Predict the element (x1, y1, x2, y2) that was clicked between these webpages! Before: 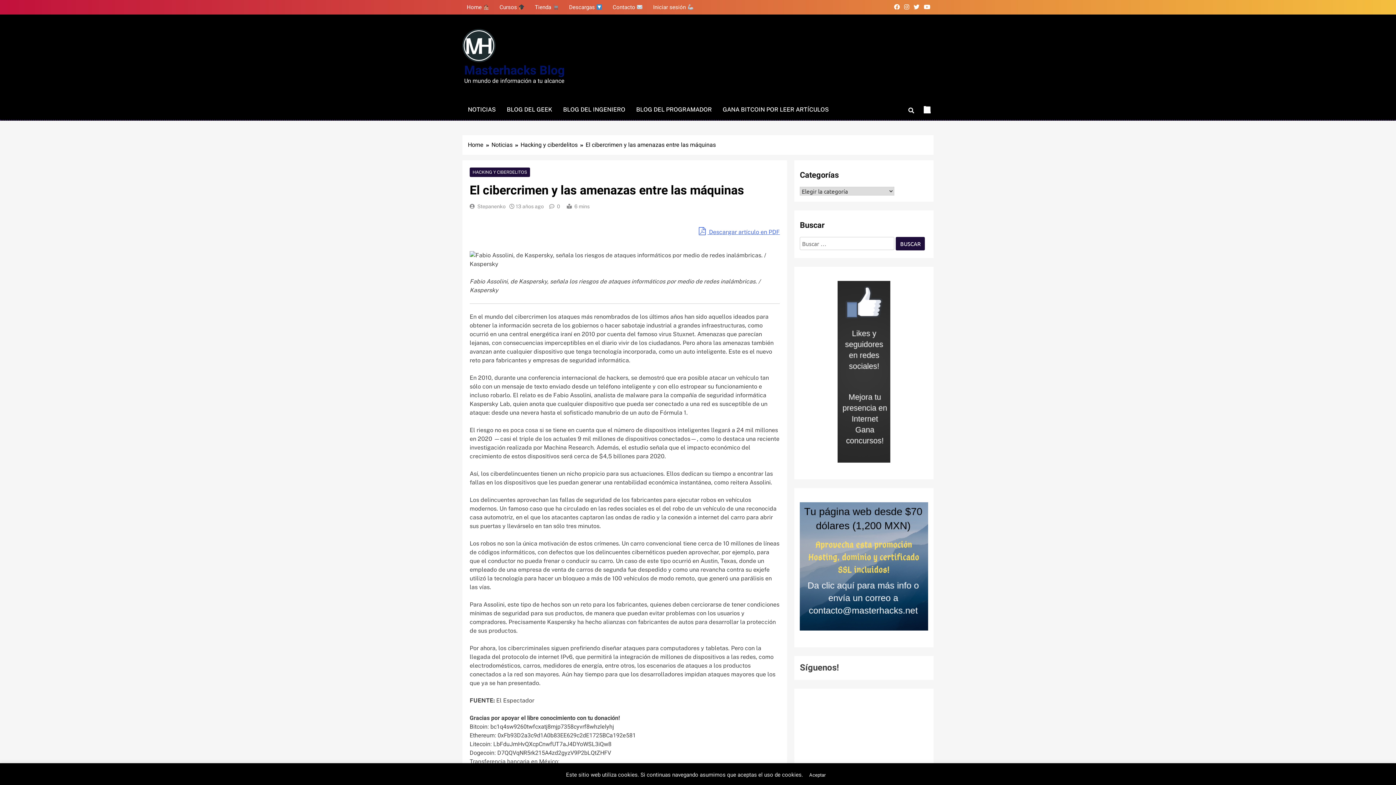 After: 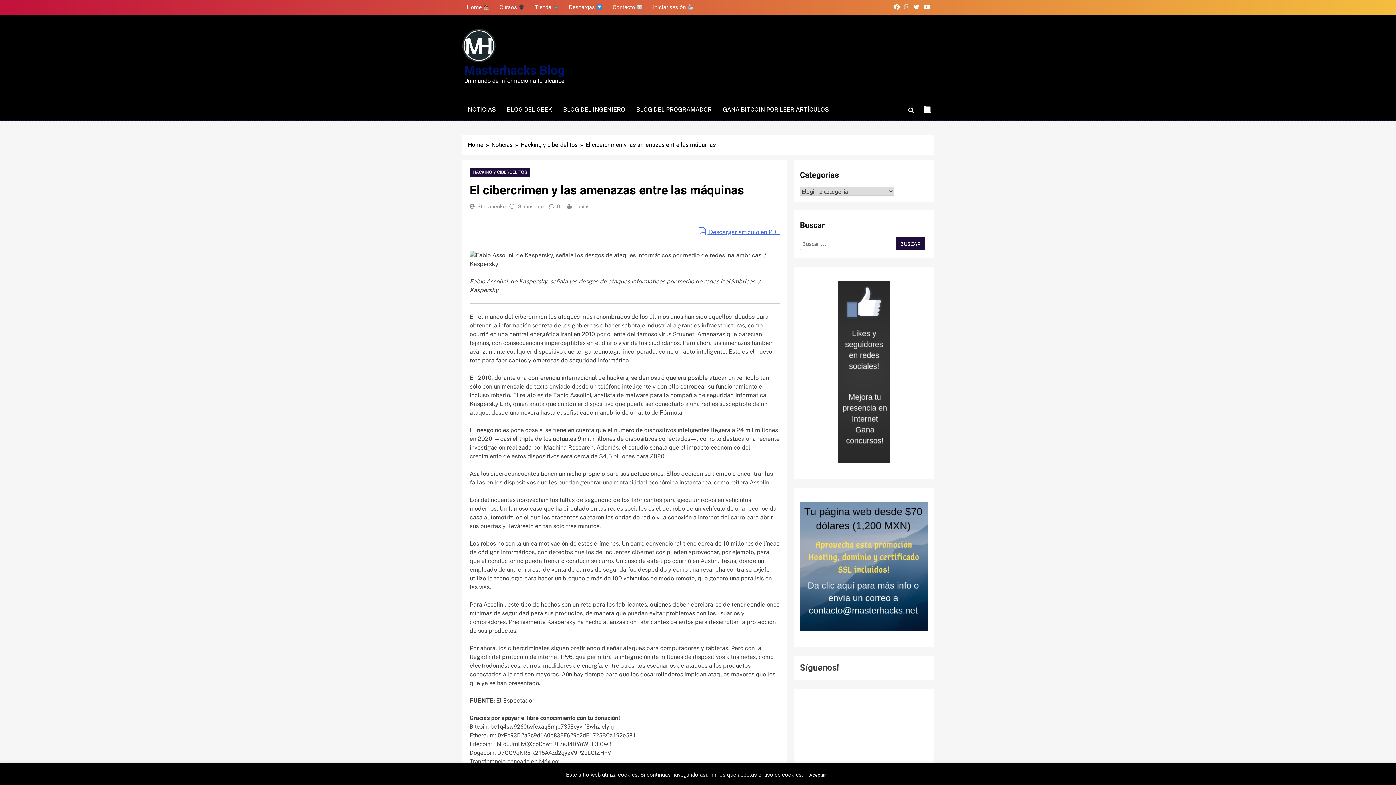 Action: bbox: (902, 2, 910, 11)